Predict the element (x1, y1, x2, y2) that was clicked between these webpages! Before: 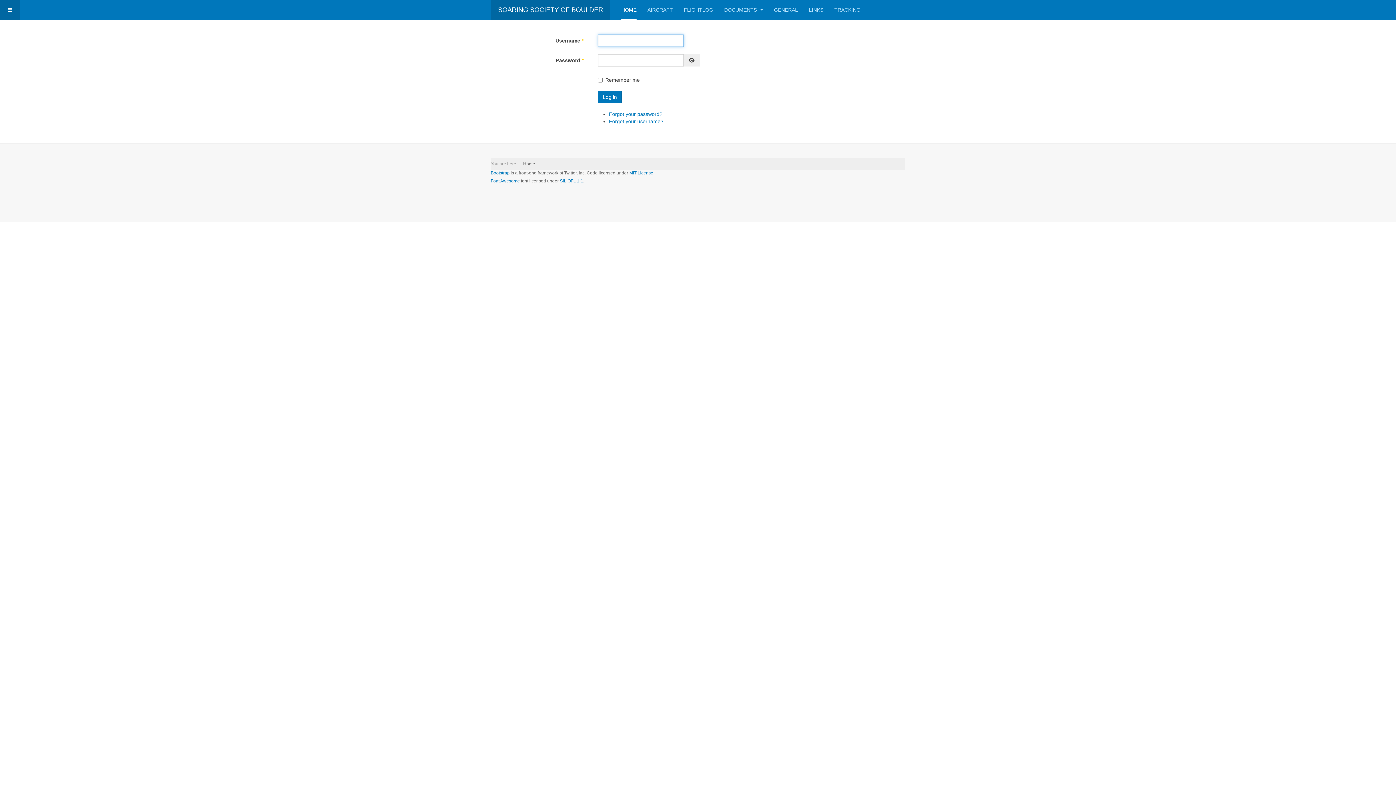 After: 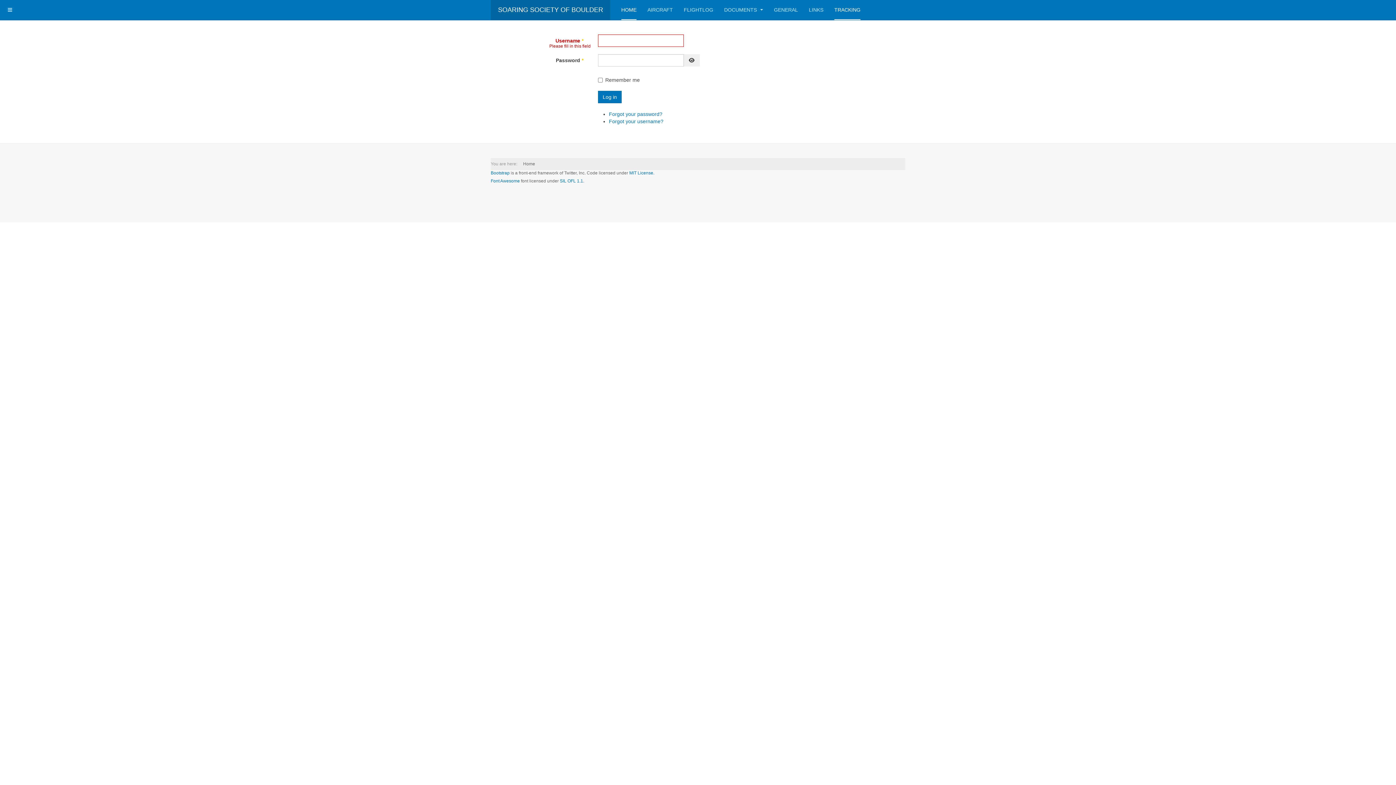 Action: bbox: (834, 0, 860, 20) label: TRACKING